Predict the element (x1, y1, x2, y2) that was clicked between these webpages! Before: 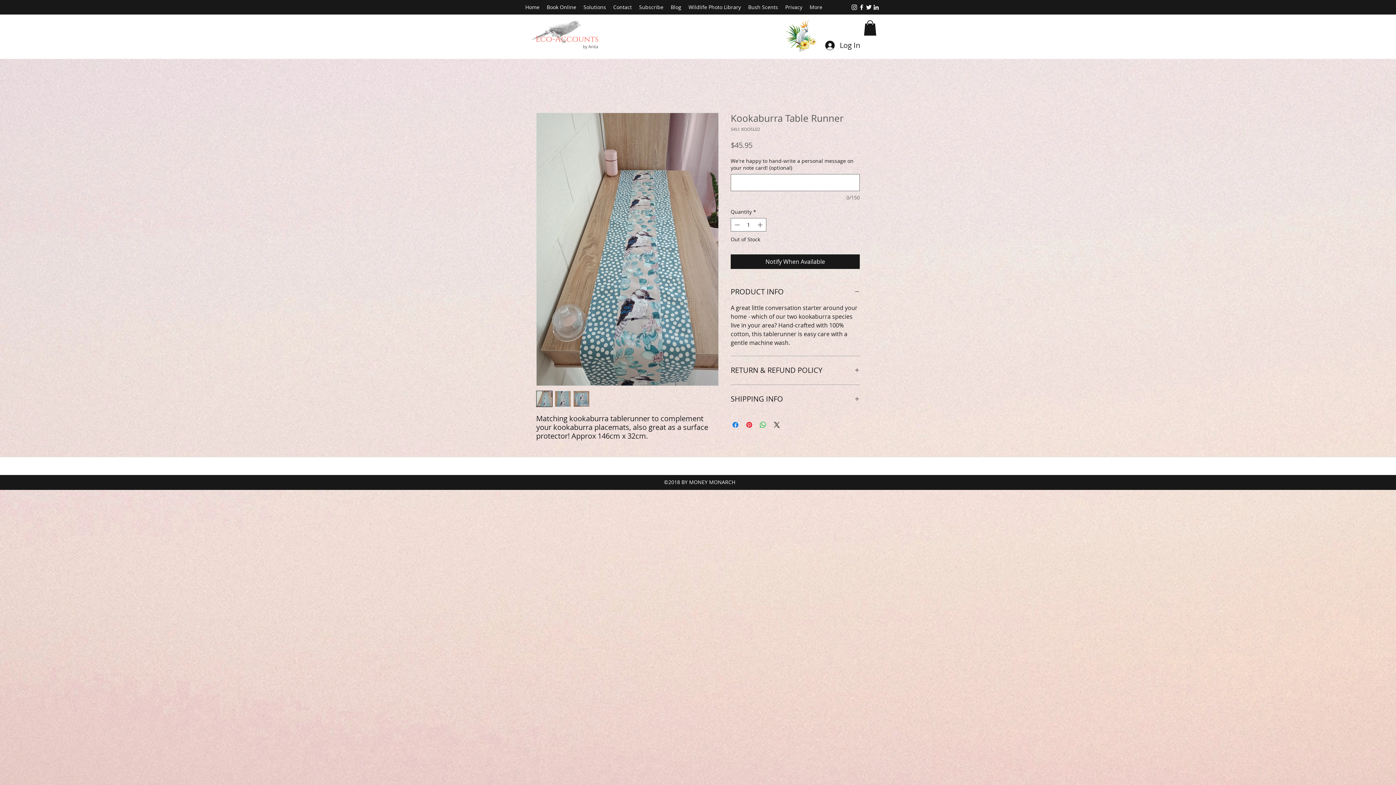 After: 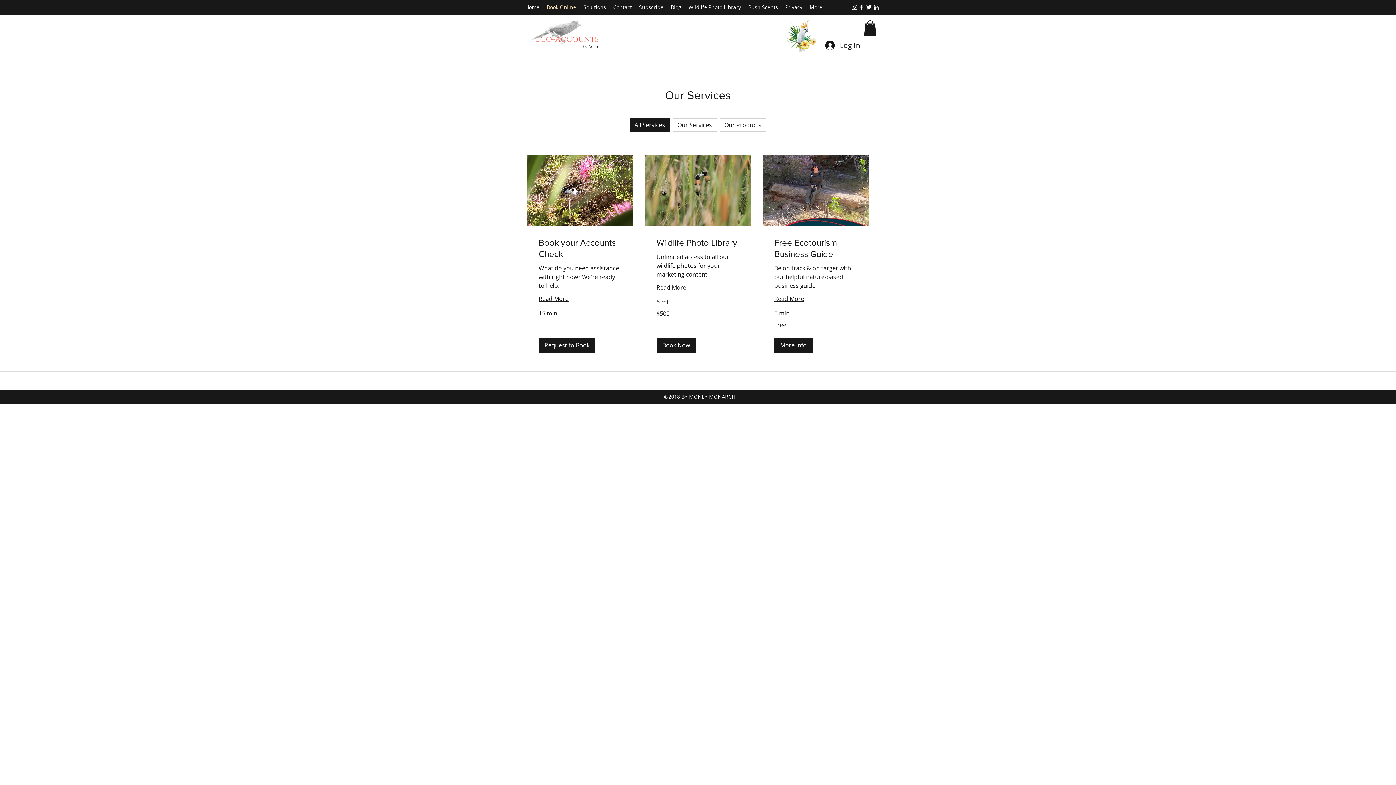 Action: label: Book Online bbox: (543, 1, 580, 12)